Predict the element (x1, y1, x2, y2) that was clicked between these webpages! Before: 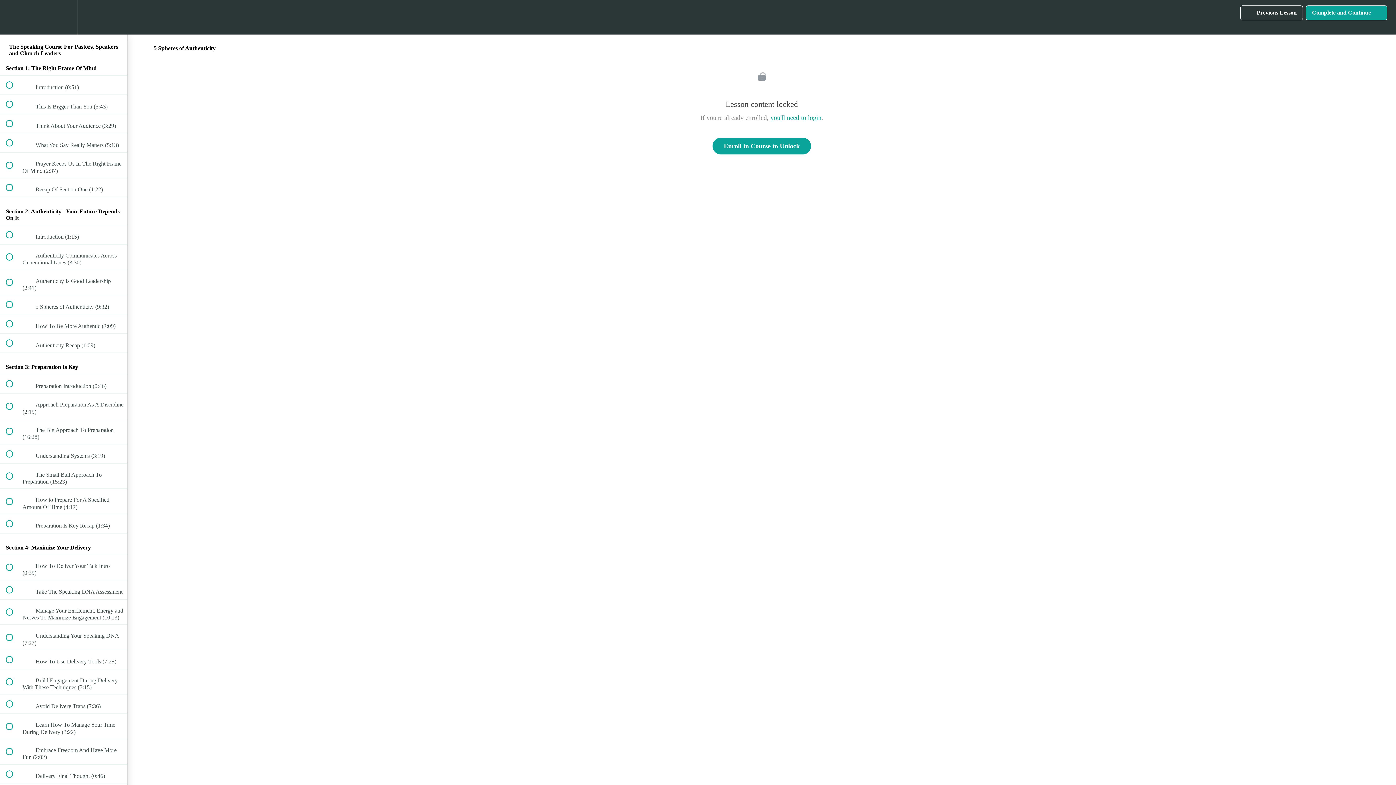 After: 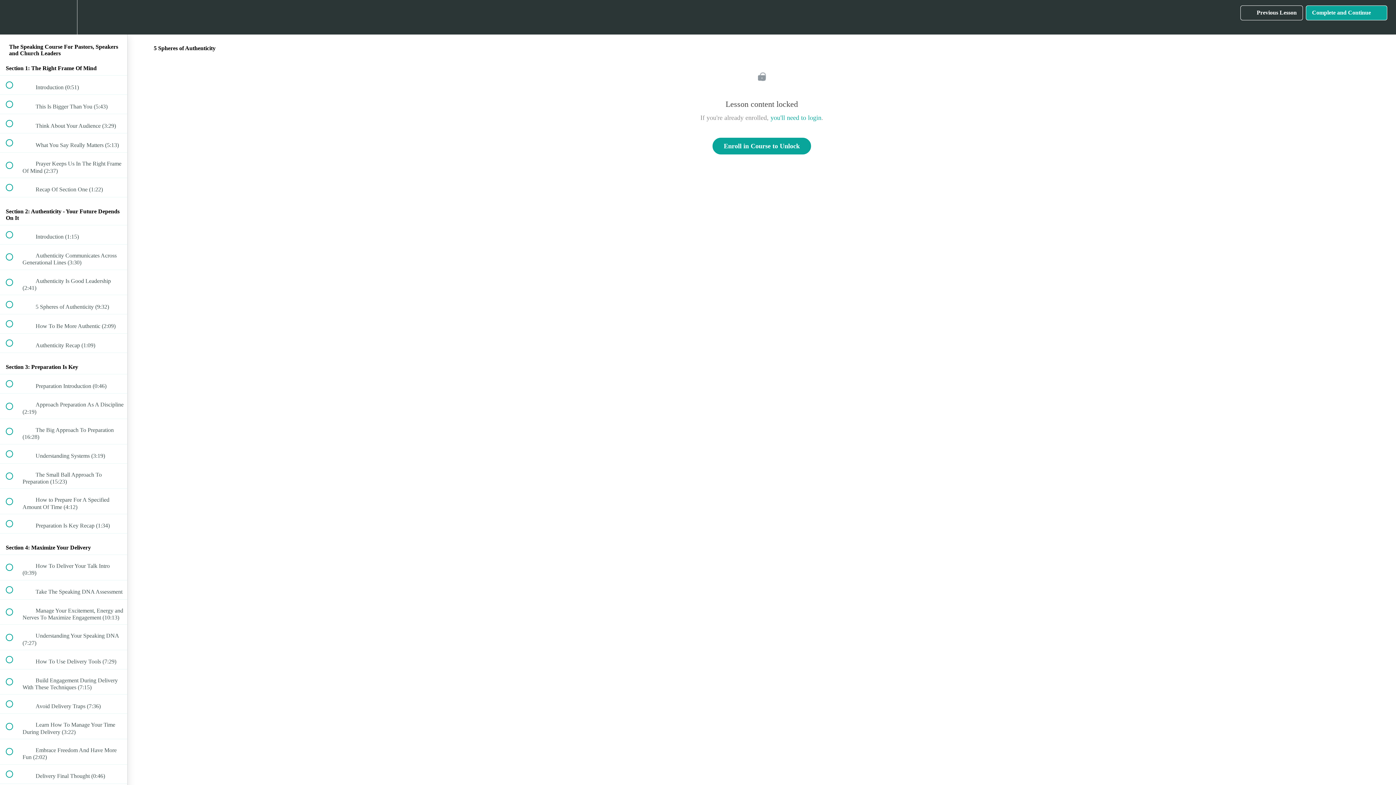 Action: label:  
 5 Spheres of Authenticity (9:32) bbox: (0, 295, 127, 314)